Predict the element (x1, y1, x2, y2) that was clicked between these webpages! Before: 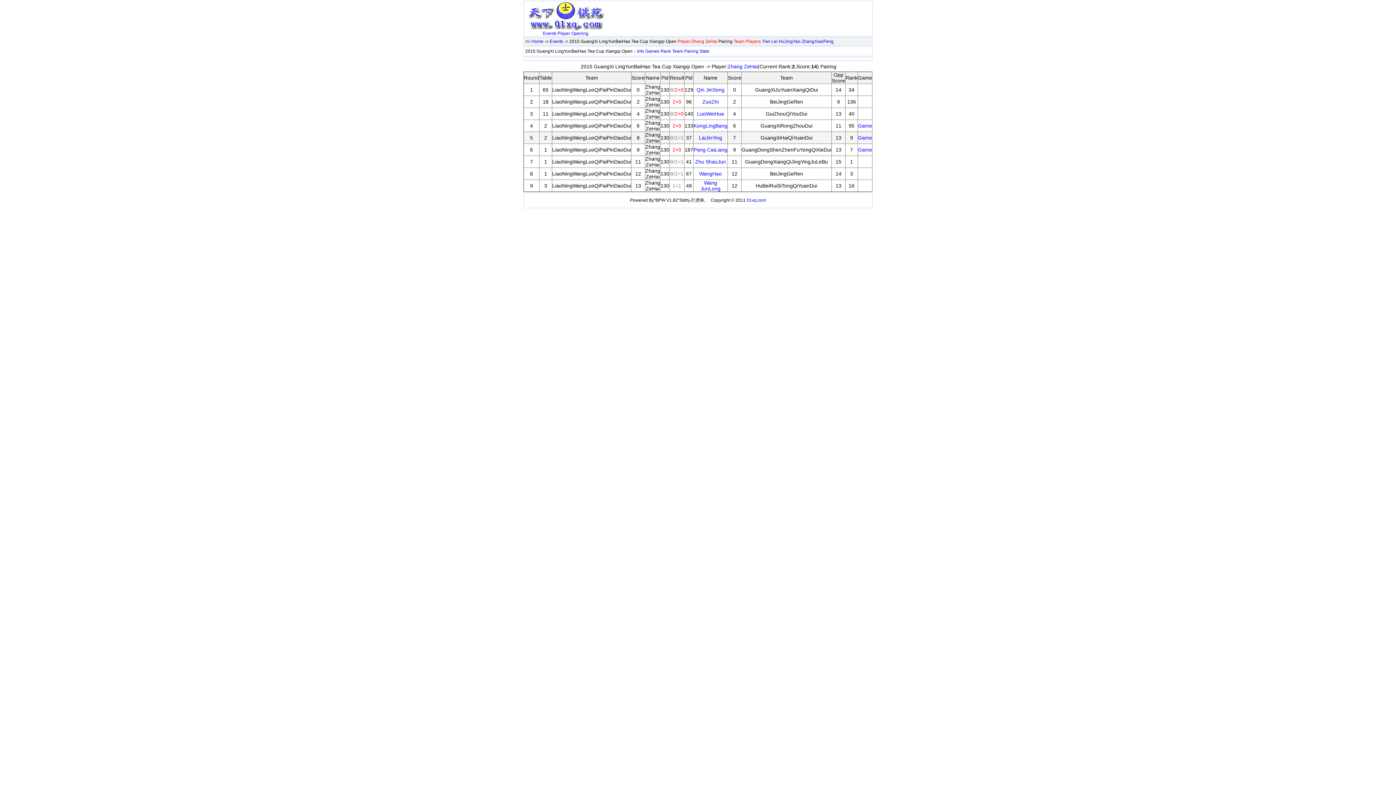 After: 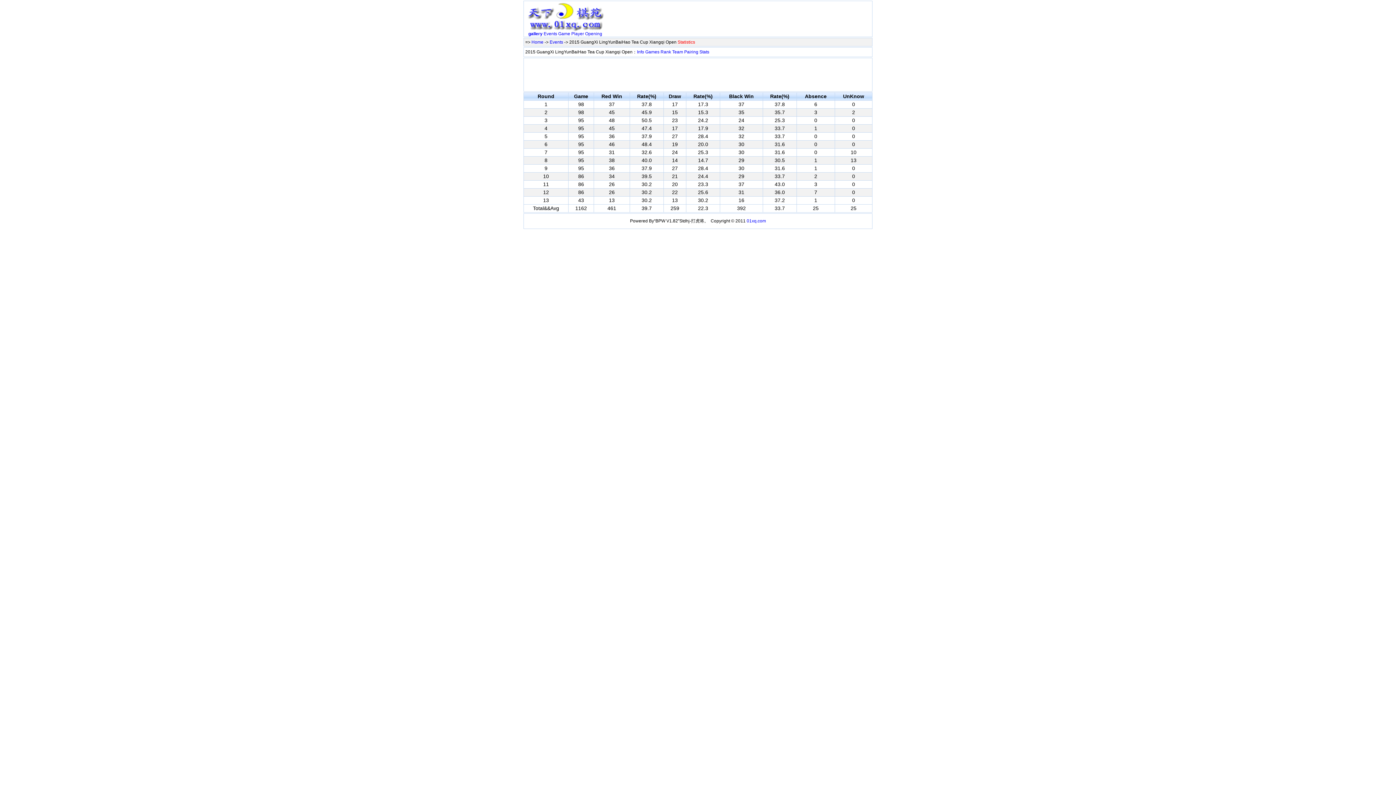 Action: bbox: (699, 48, 709, 53) label: Stats